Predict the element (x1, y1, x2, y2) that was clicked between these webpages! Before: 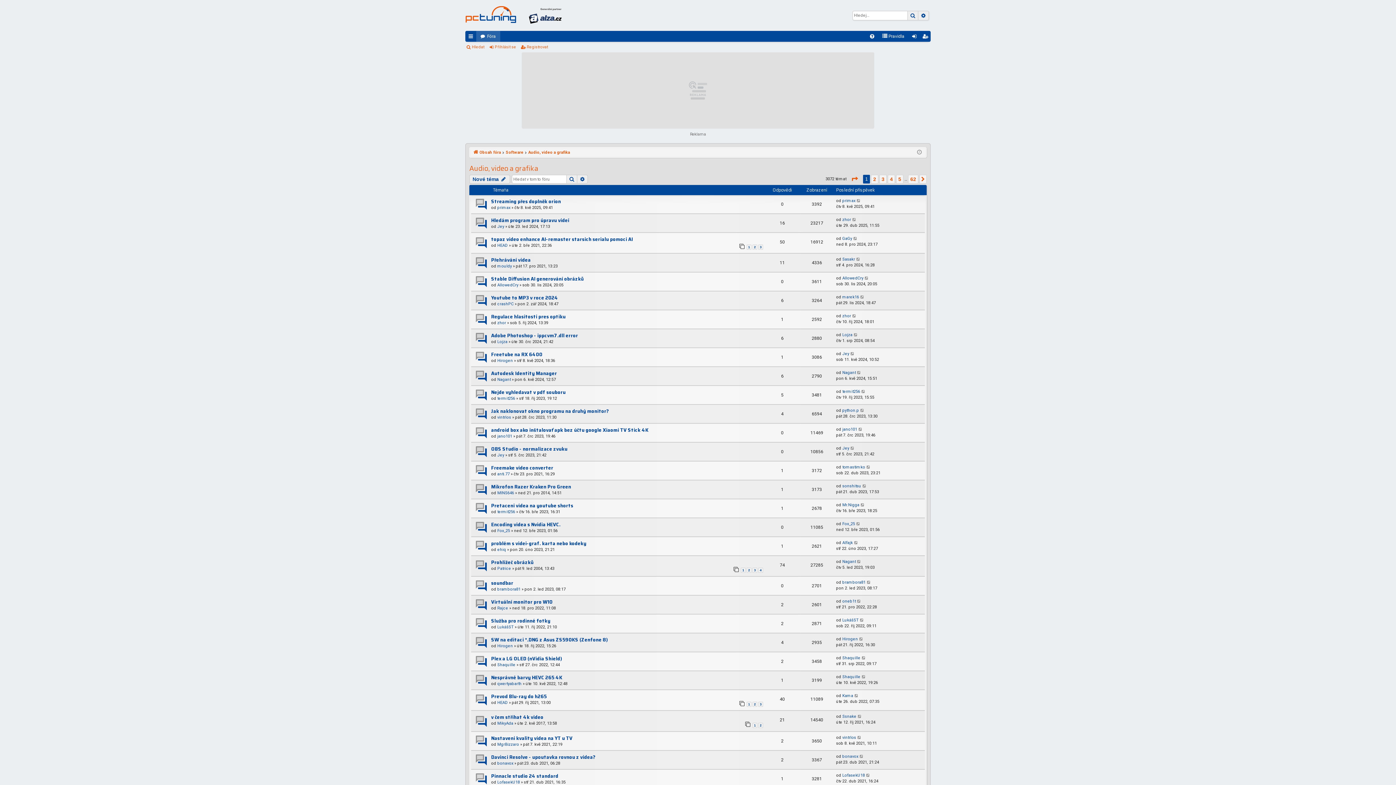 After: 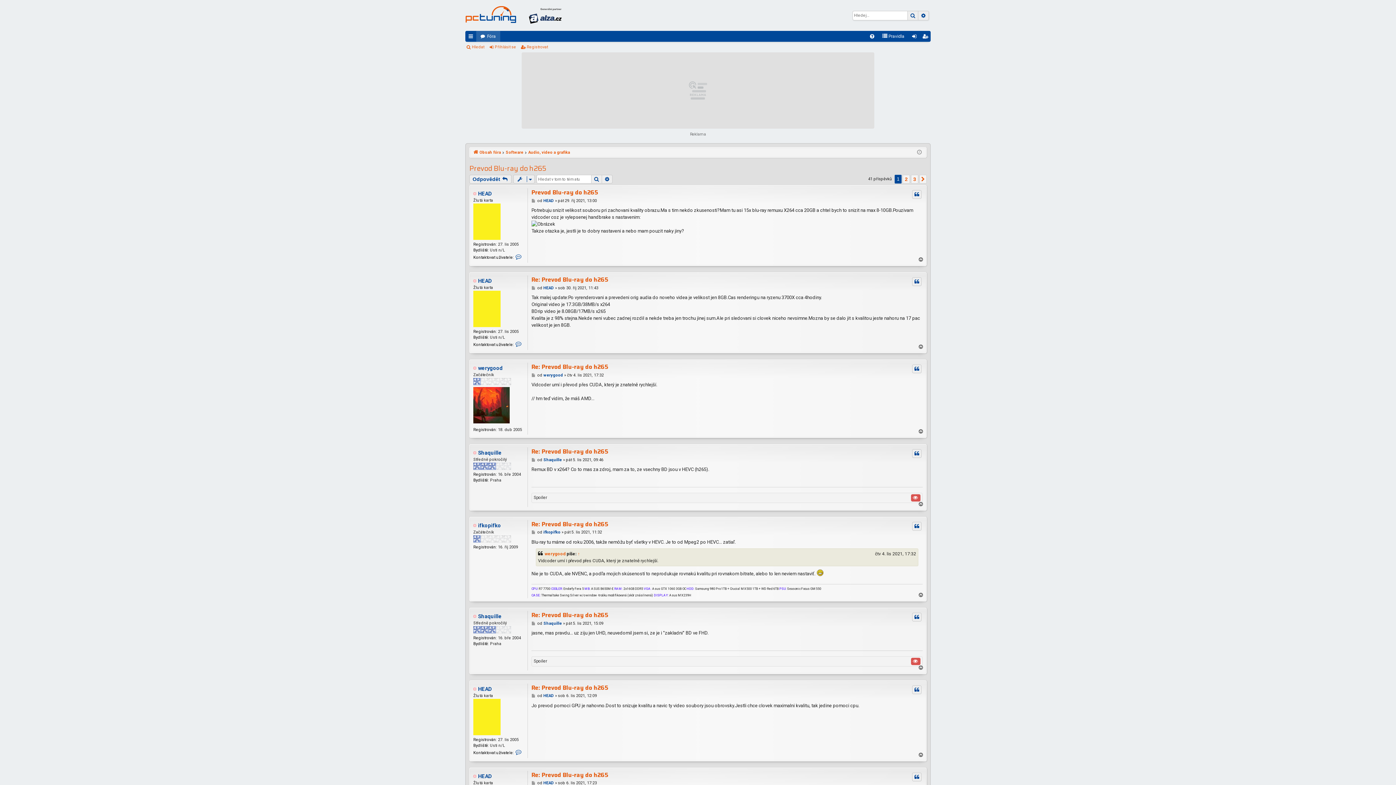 Action: label: Prevod Blu-ray do h265 bbox: (491, 693, 546, 701)